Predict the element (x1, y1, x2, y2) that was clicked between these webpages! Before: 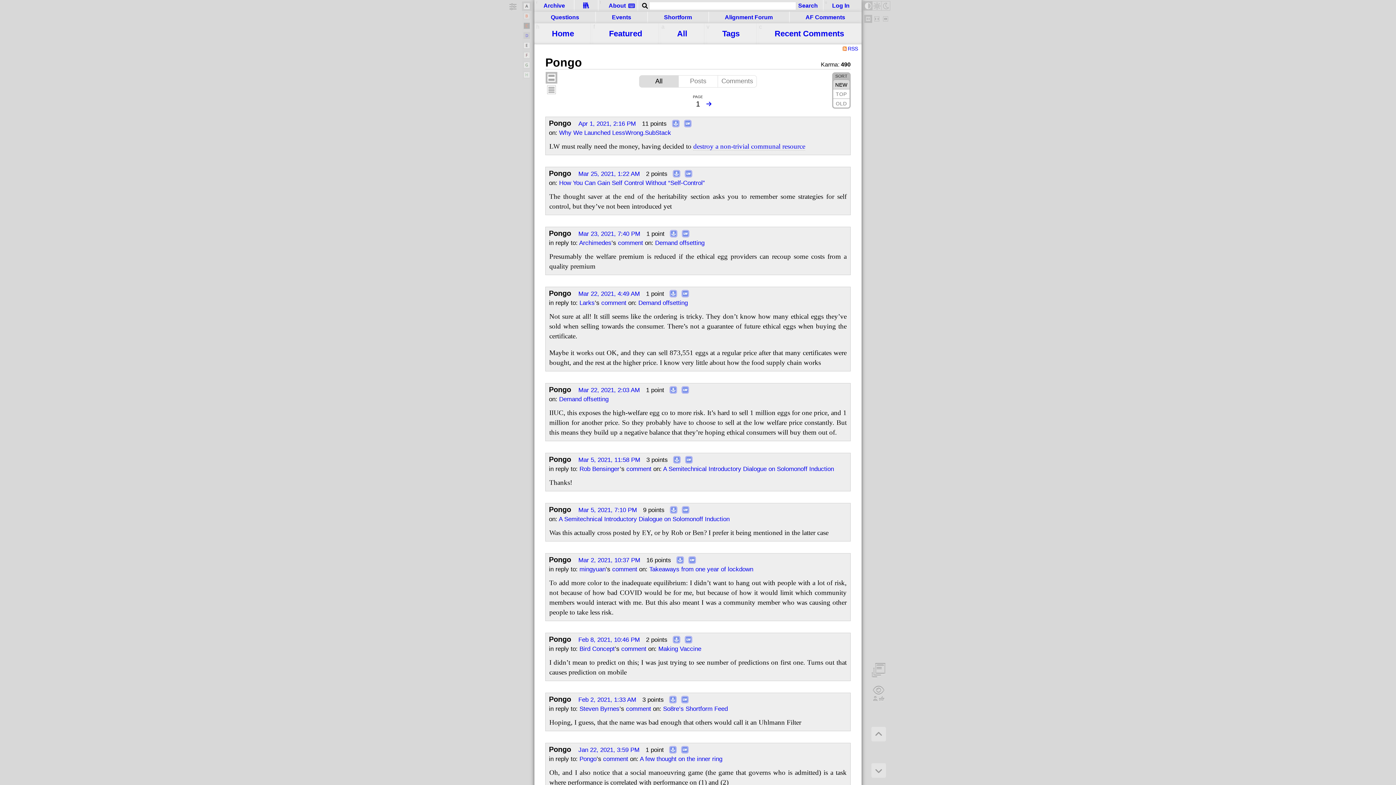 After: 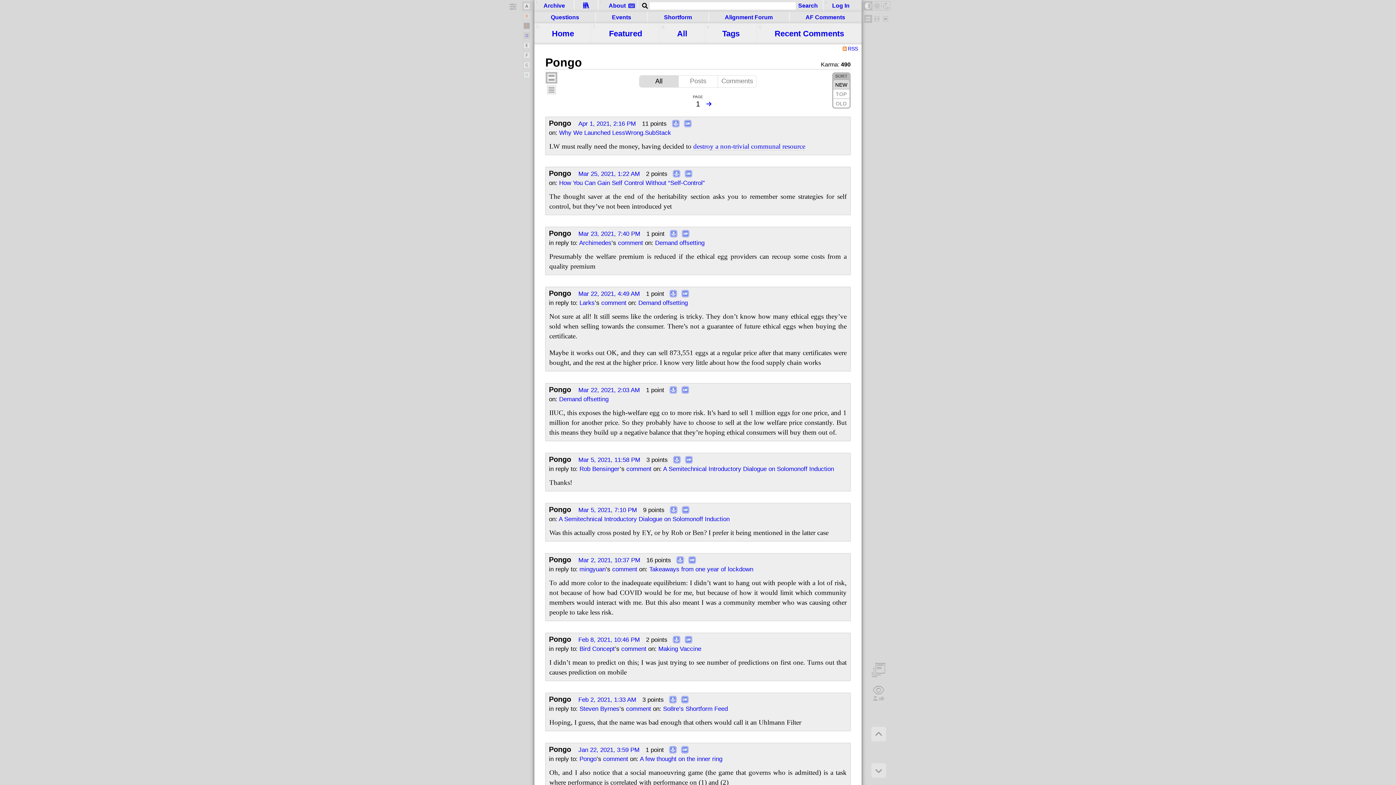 Action: bbox: (549, 168, 571, 179) label: Pongo